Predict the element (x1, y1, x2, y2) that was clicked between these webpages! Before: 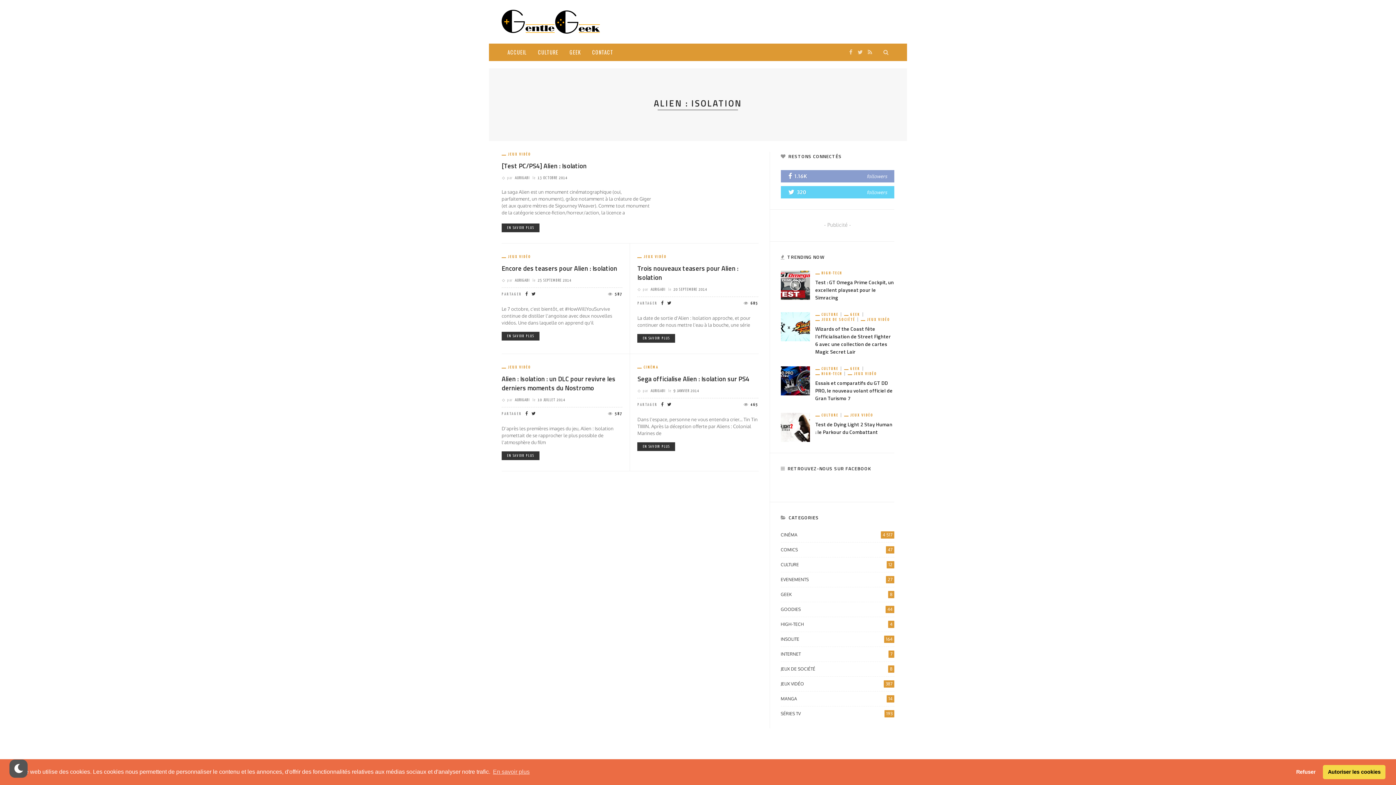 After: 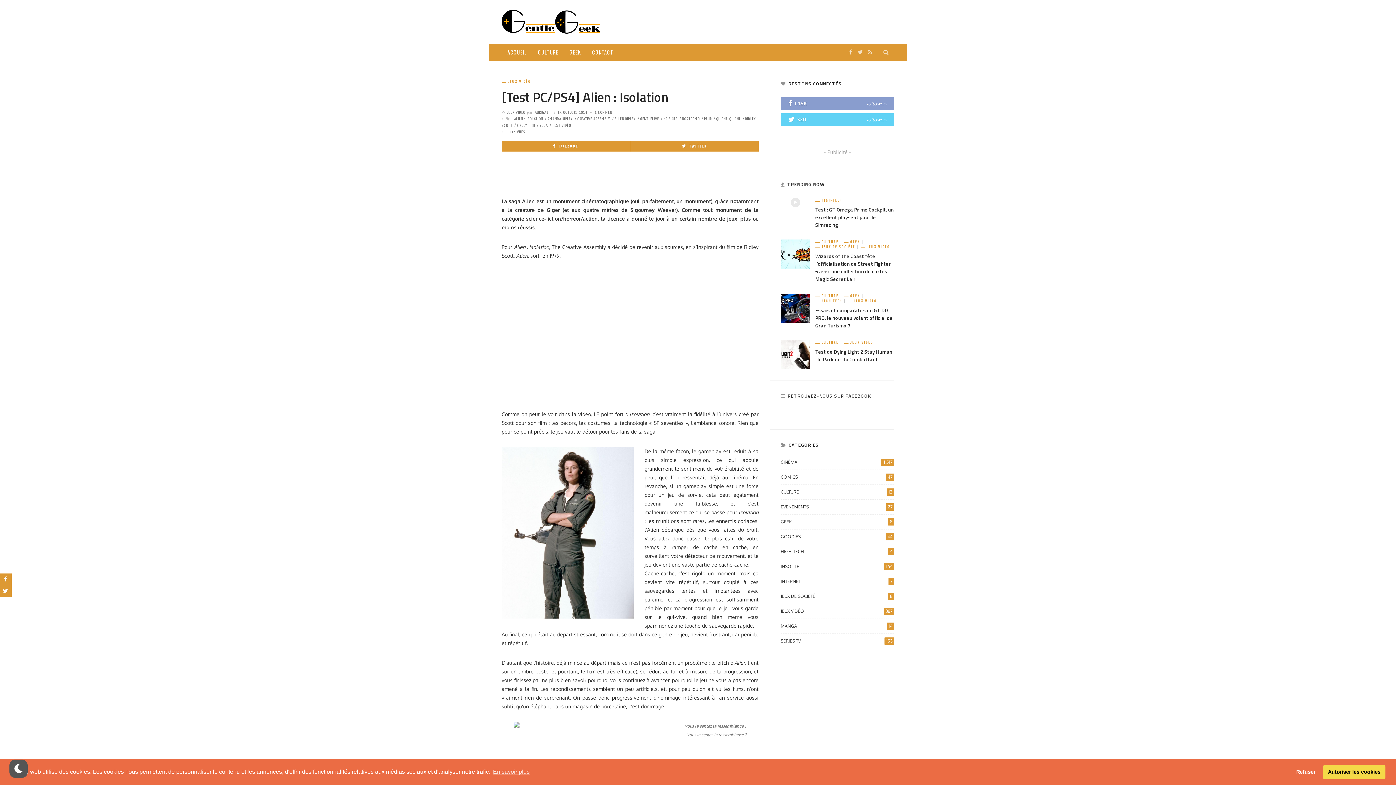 Action: bbox: (501, 161, 586, 170) label: [Test PC/PS4] Alien : Isolation